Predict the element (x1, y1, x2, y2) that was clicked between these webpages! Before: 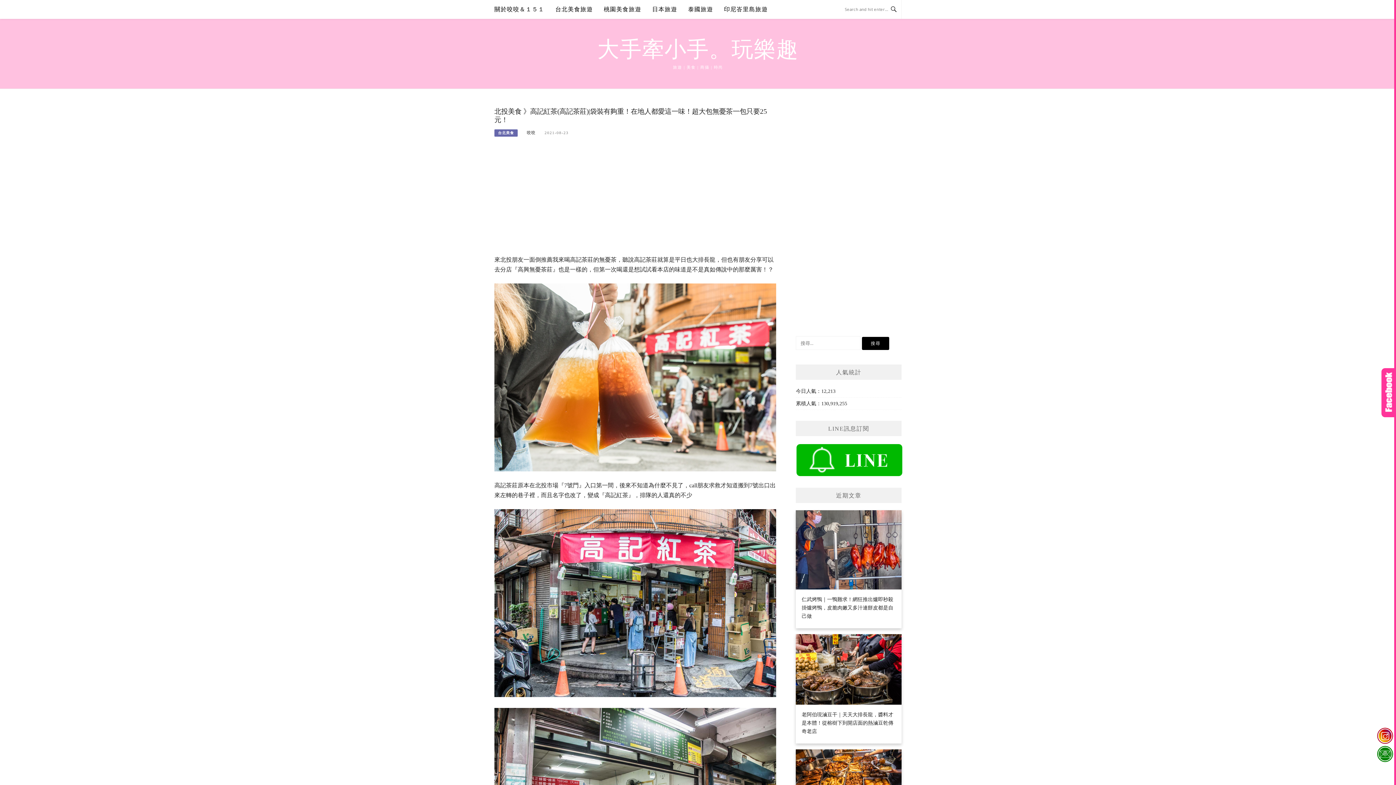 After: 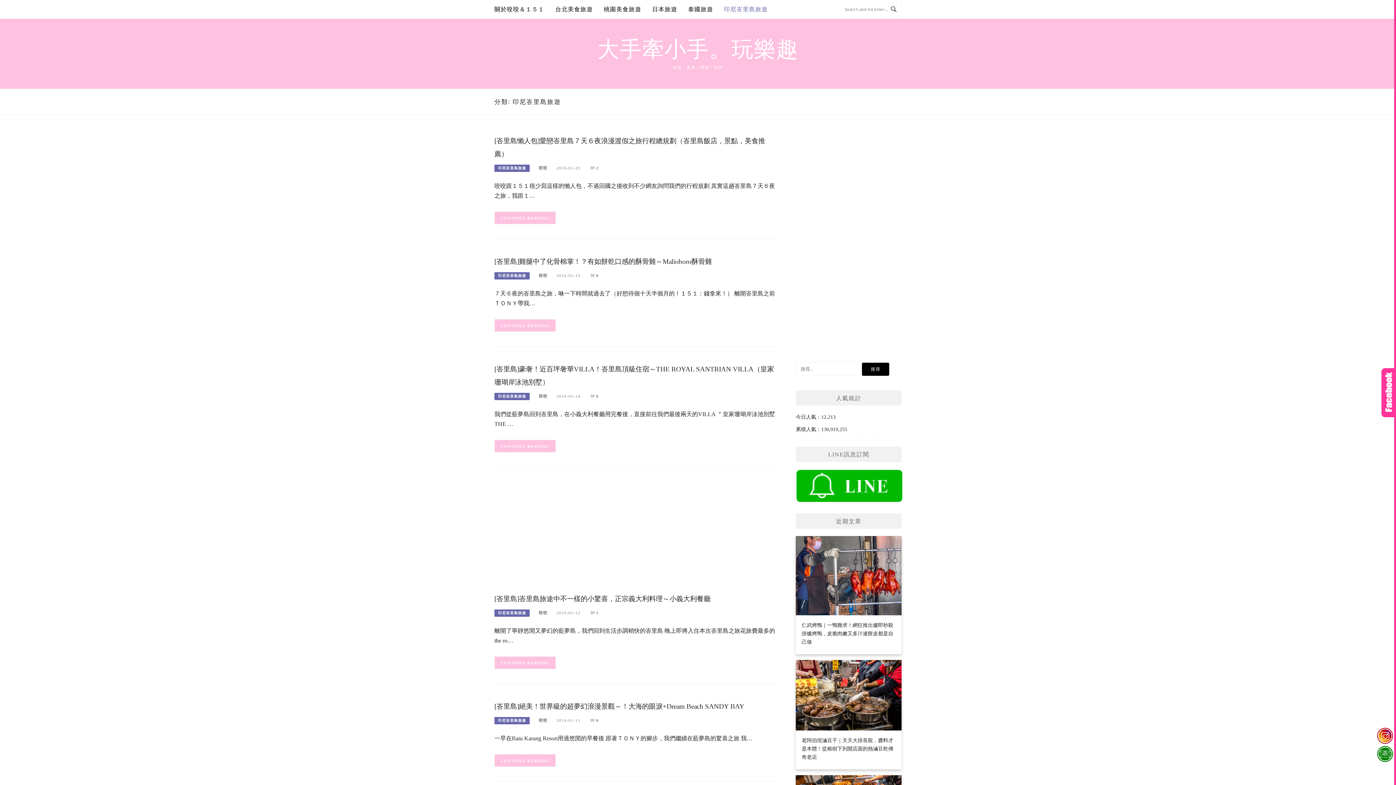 Action: label: 印尼峇里島旅遊 bbox: (724, 0, 768, 18)